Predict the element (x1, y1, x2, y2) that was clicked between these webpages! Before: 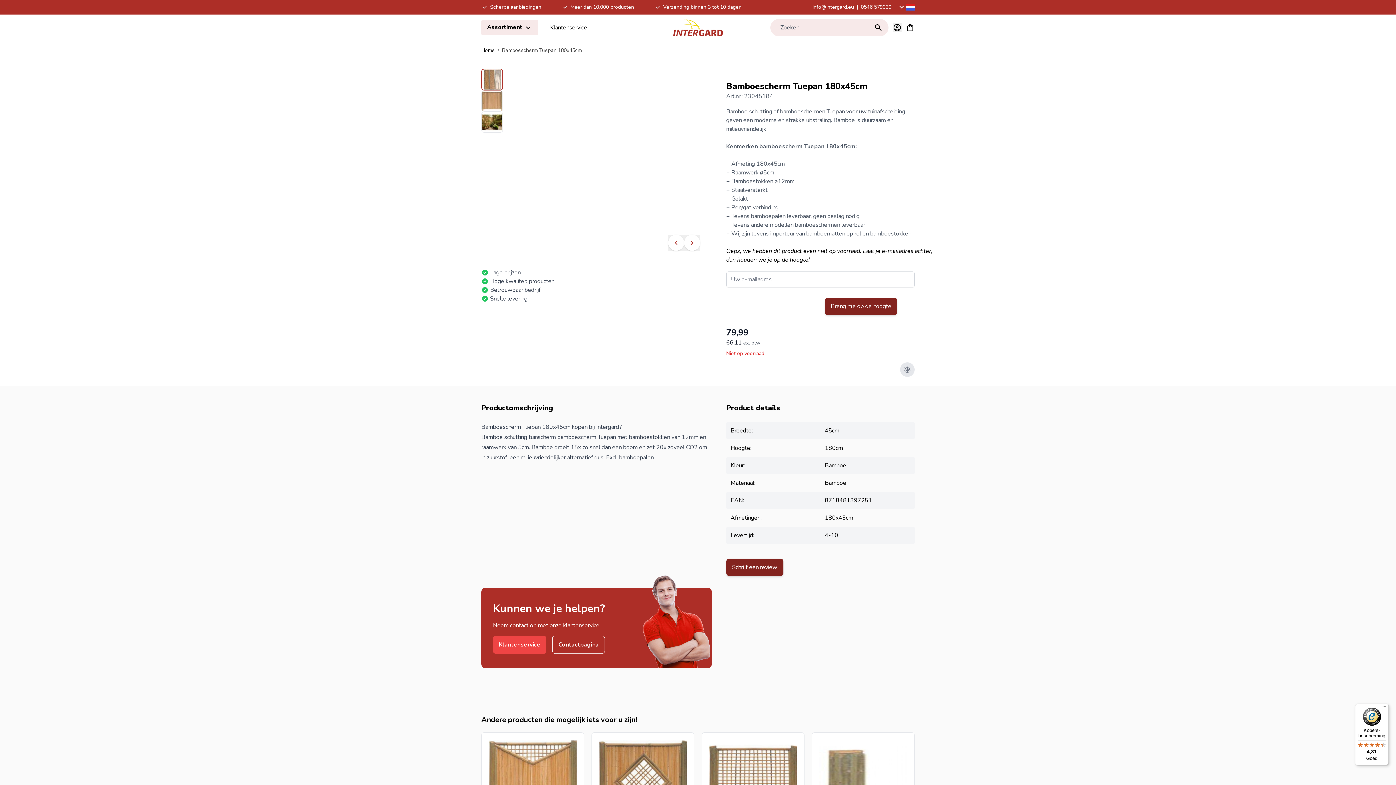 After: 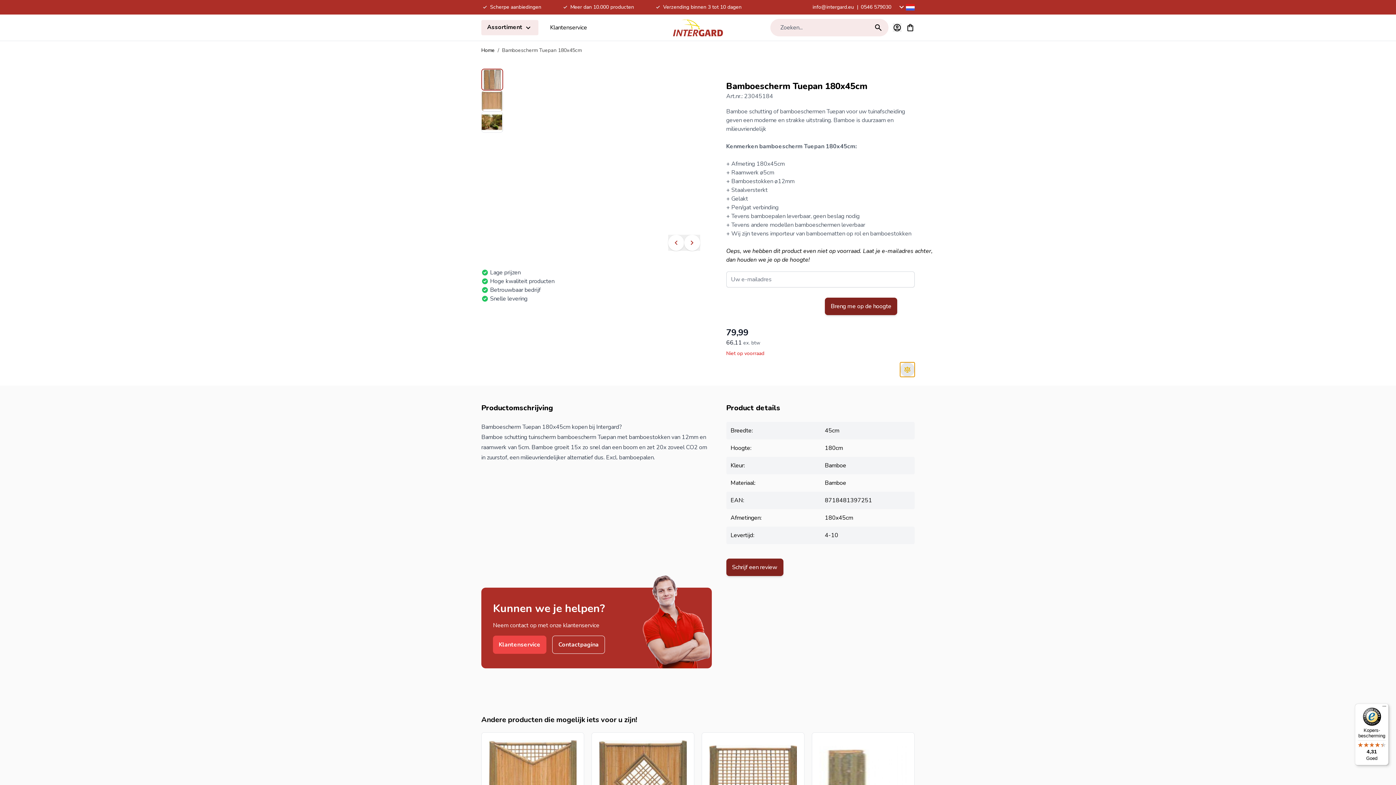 Action: bbox: (900, 362, 914, 377) label: Toevoegen om te vergelijken